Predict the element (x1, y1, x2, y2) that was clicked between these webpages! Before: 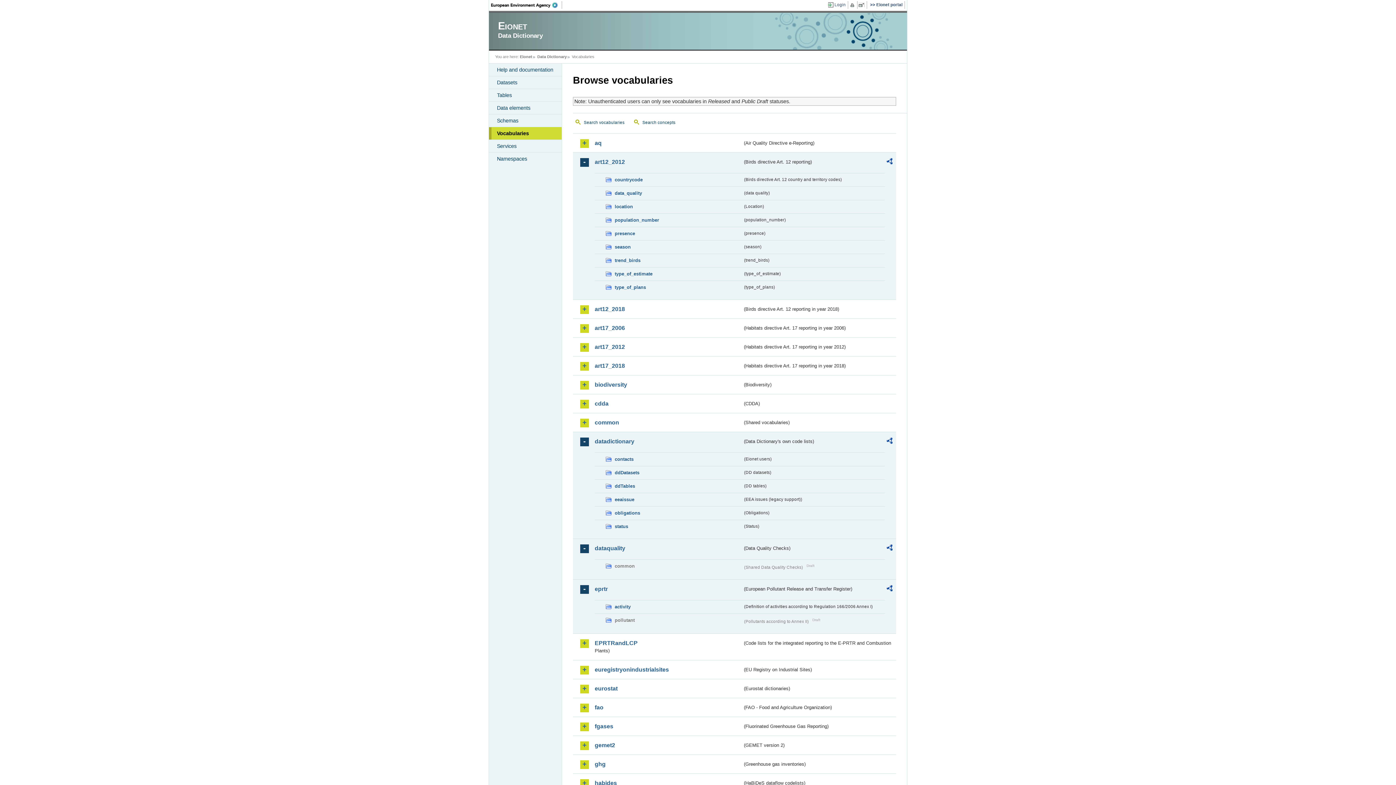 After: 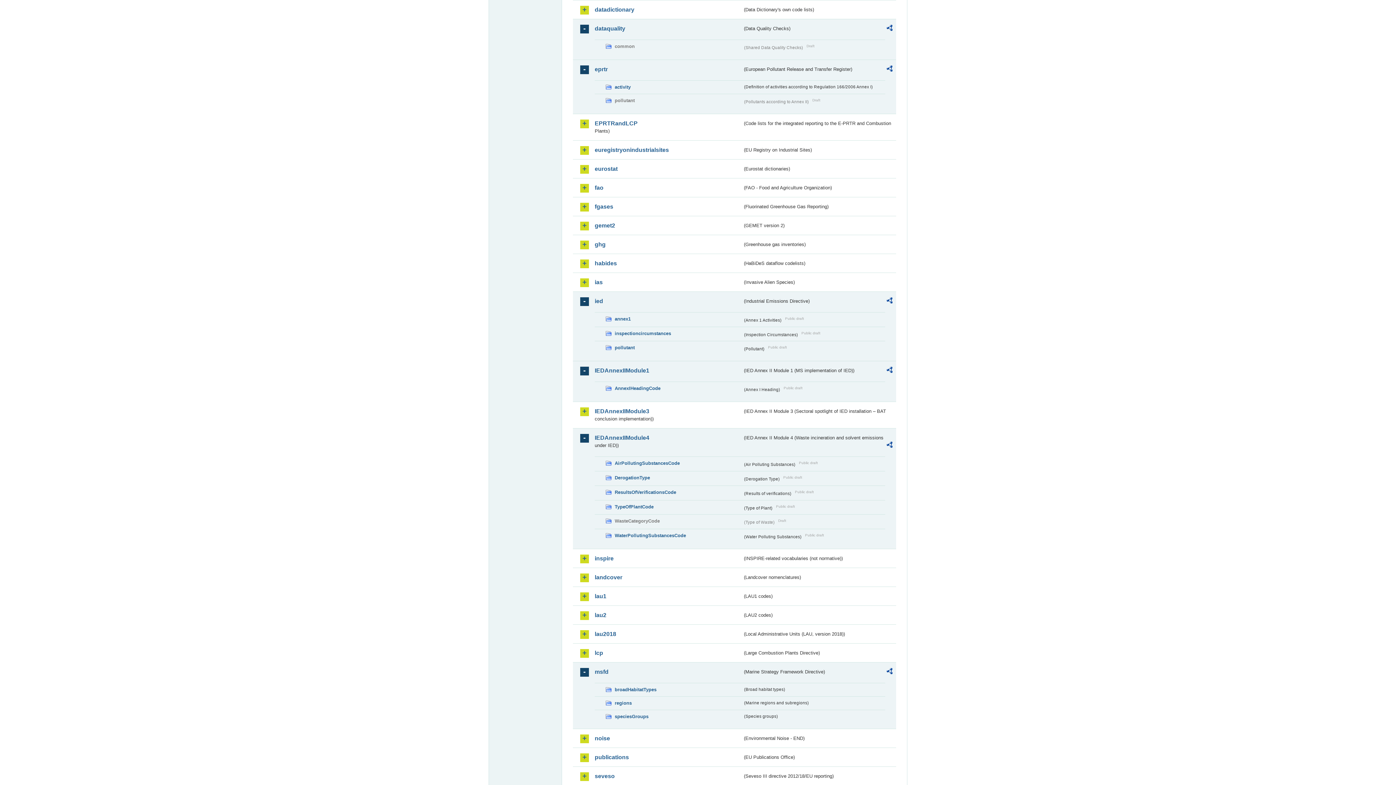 Action: bbox: (594, 437, 742, 445) label: datadictionary